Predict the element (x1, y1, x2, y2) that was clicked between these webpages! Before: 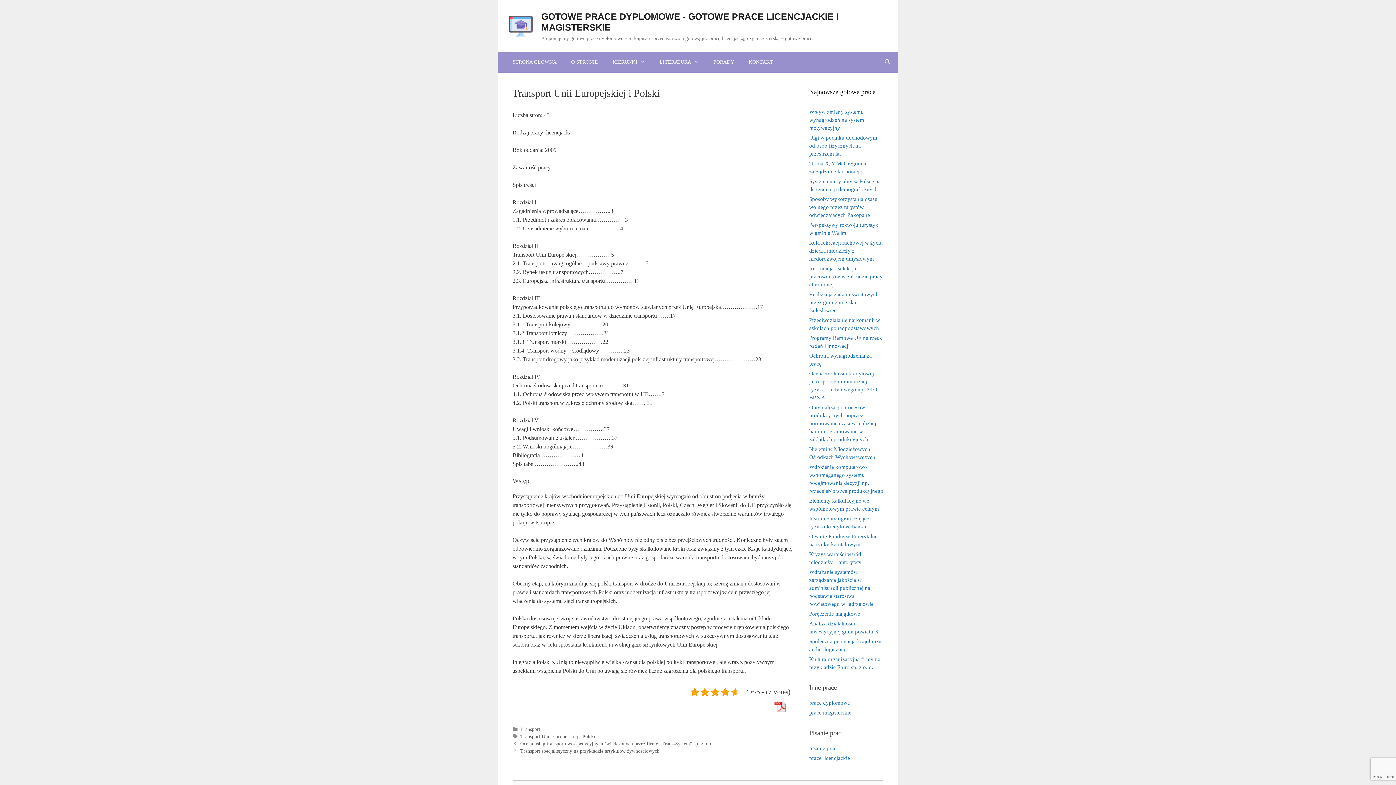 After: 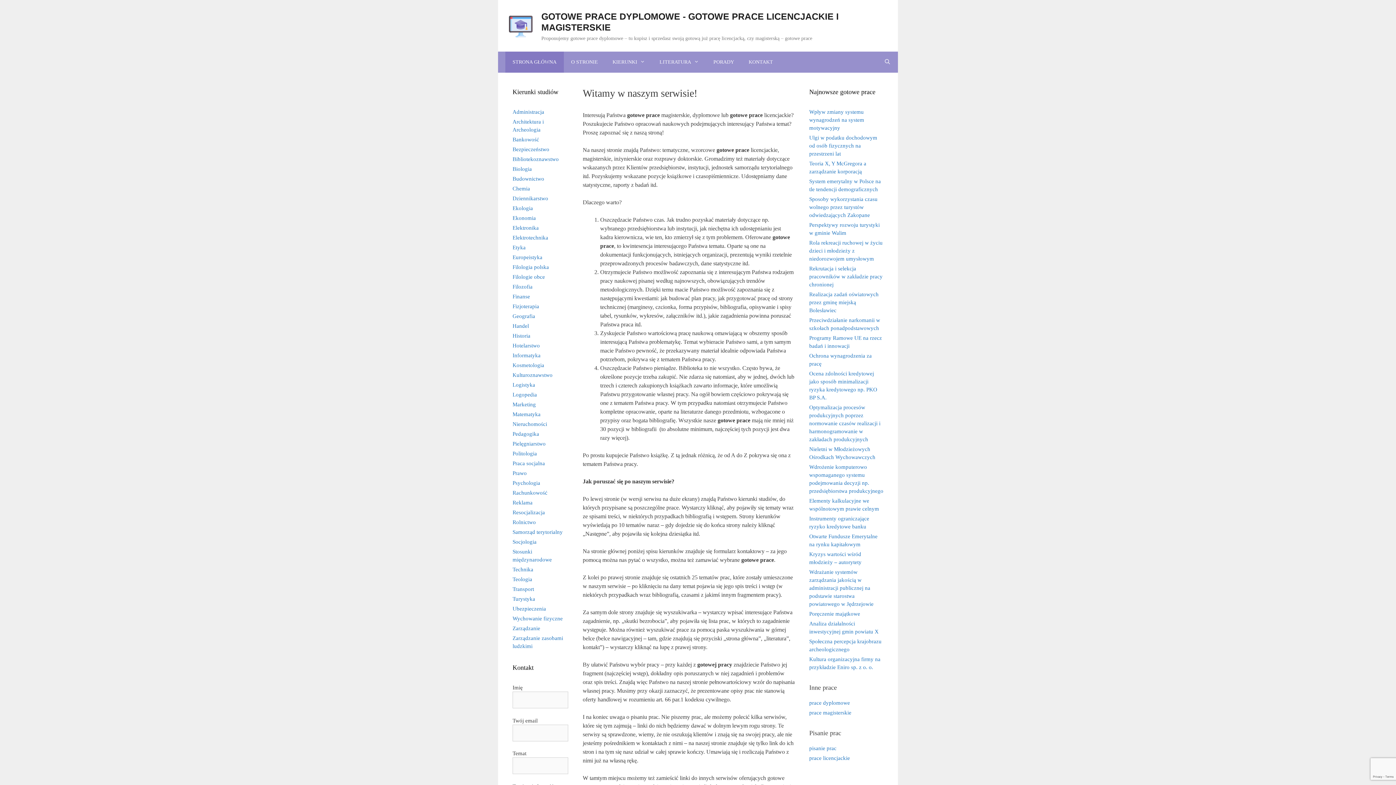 Action: label: STRONA GŁÓWNA bbox: (505, 51, 564, 72)